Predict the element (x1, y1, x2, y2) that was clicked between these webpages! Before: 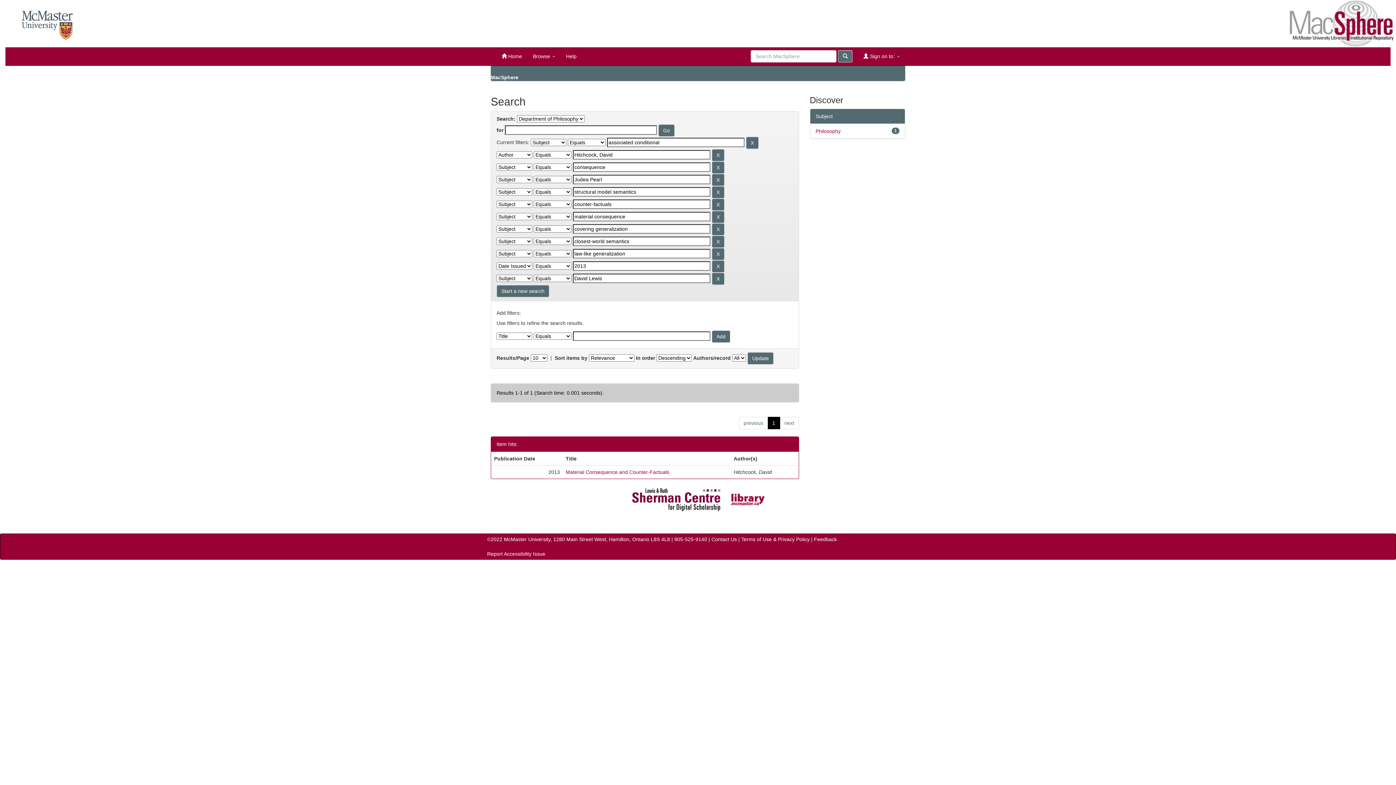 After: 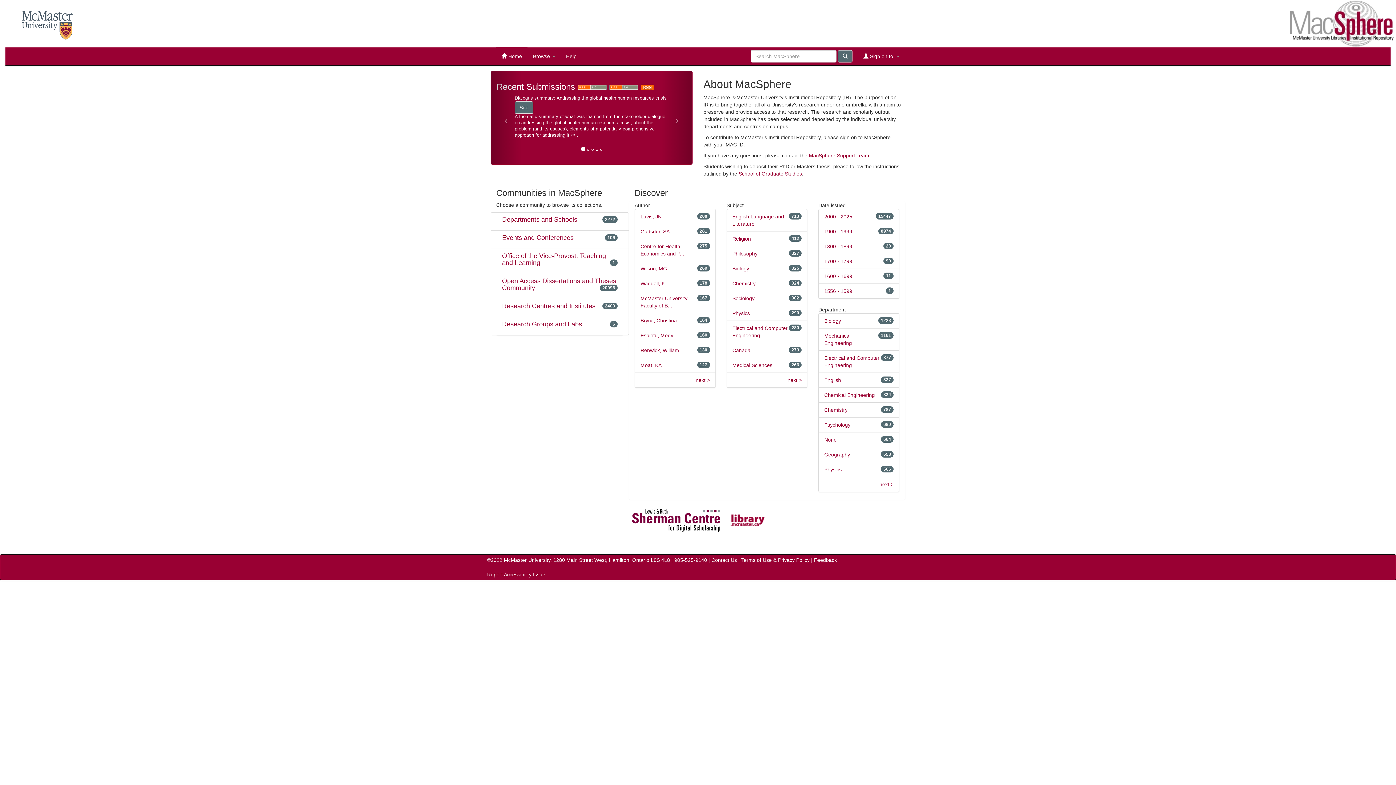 Action: bbox: (496, 47, 527, 65) label:  Home